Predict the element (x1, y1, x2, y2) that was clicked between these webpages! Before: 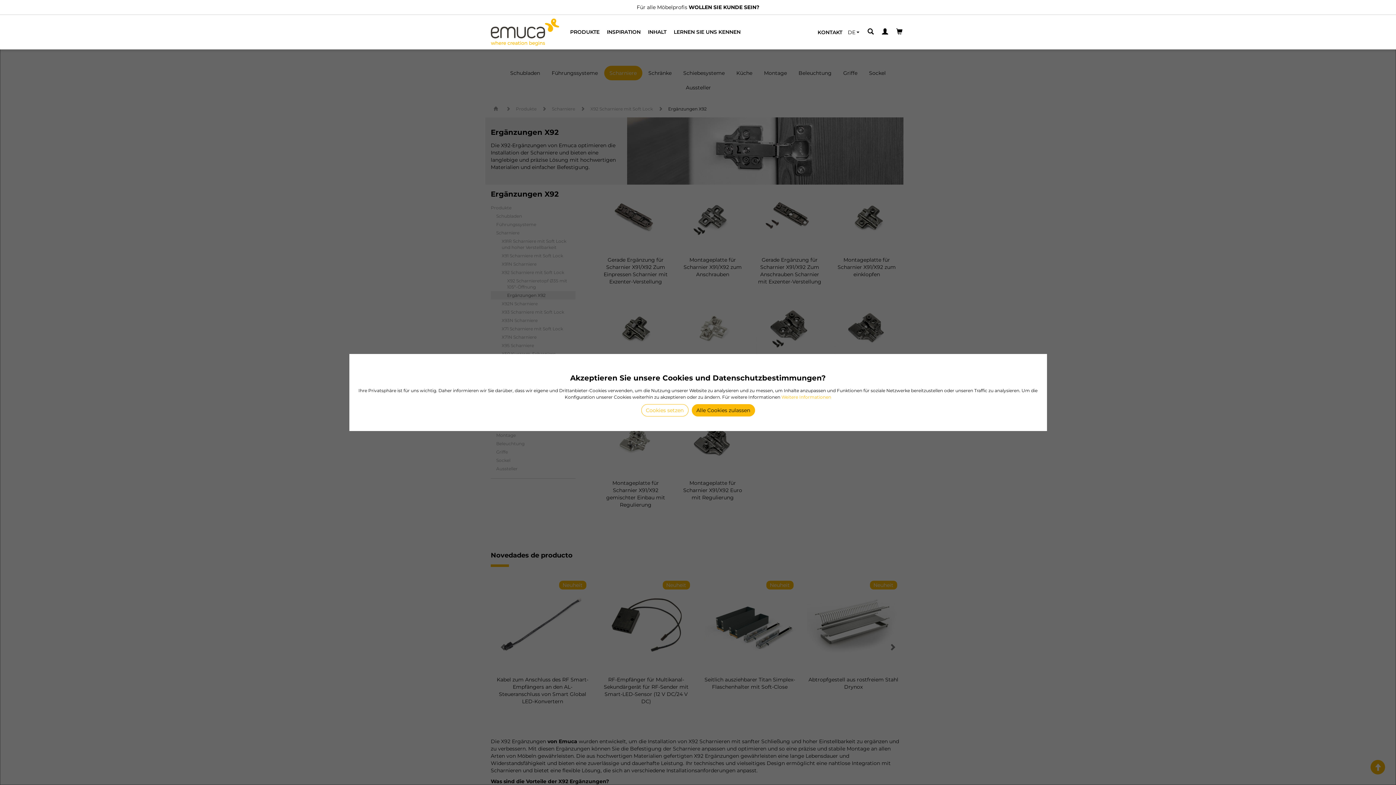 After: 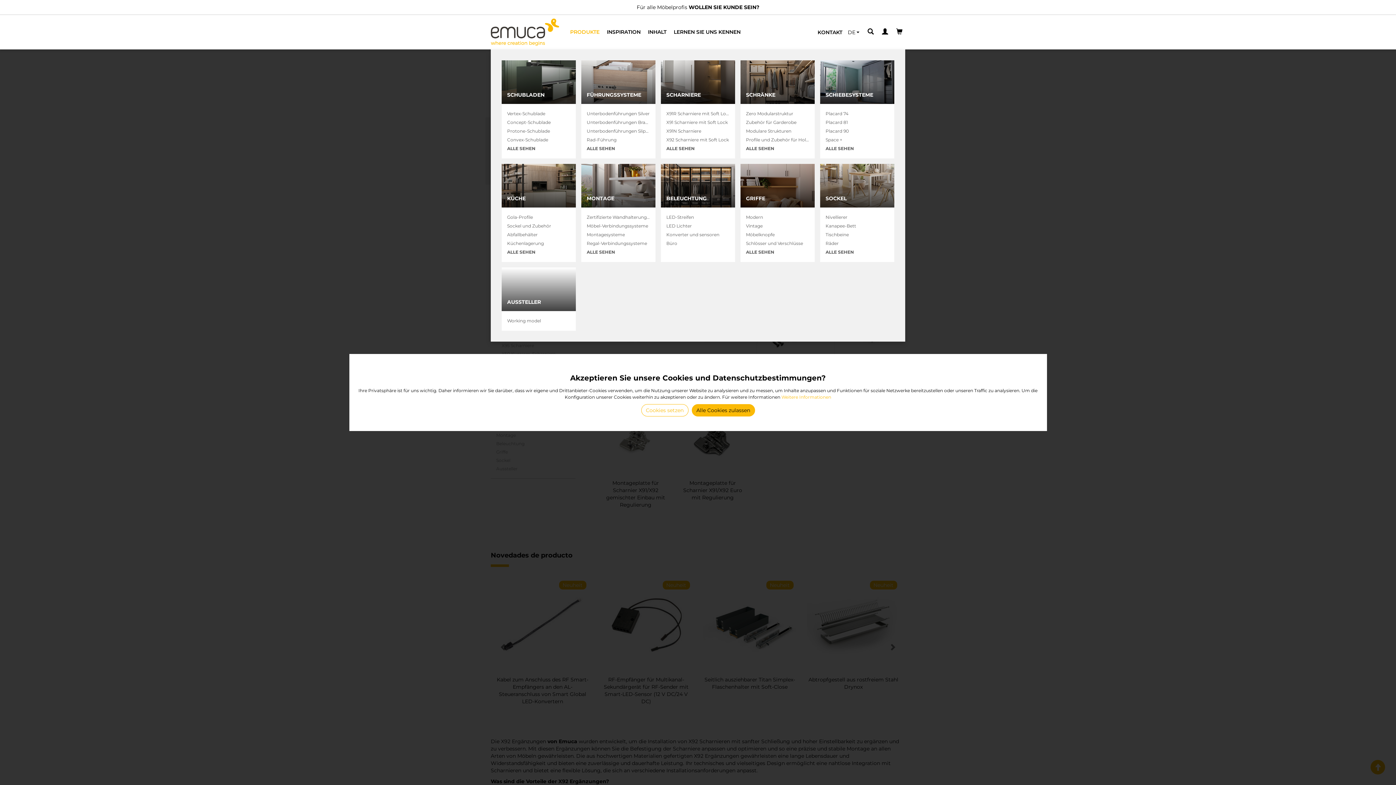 Action: label: PRODUKTE bbox: (570, 14, 599, 49)